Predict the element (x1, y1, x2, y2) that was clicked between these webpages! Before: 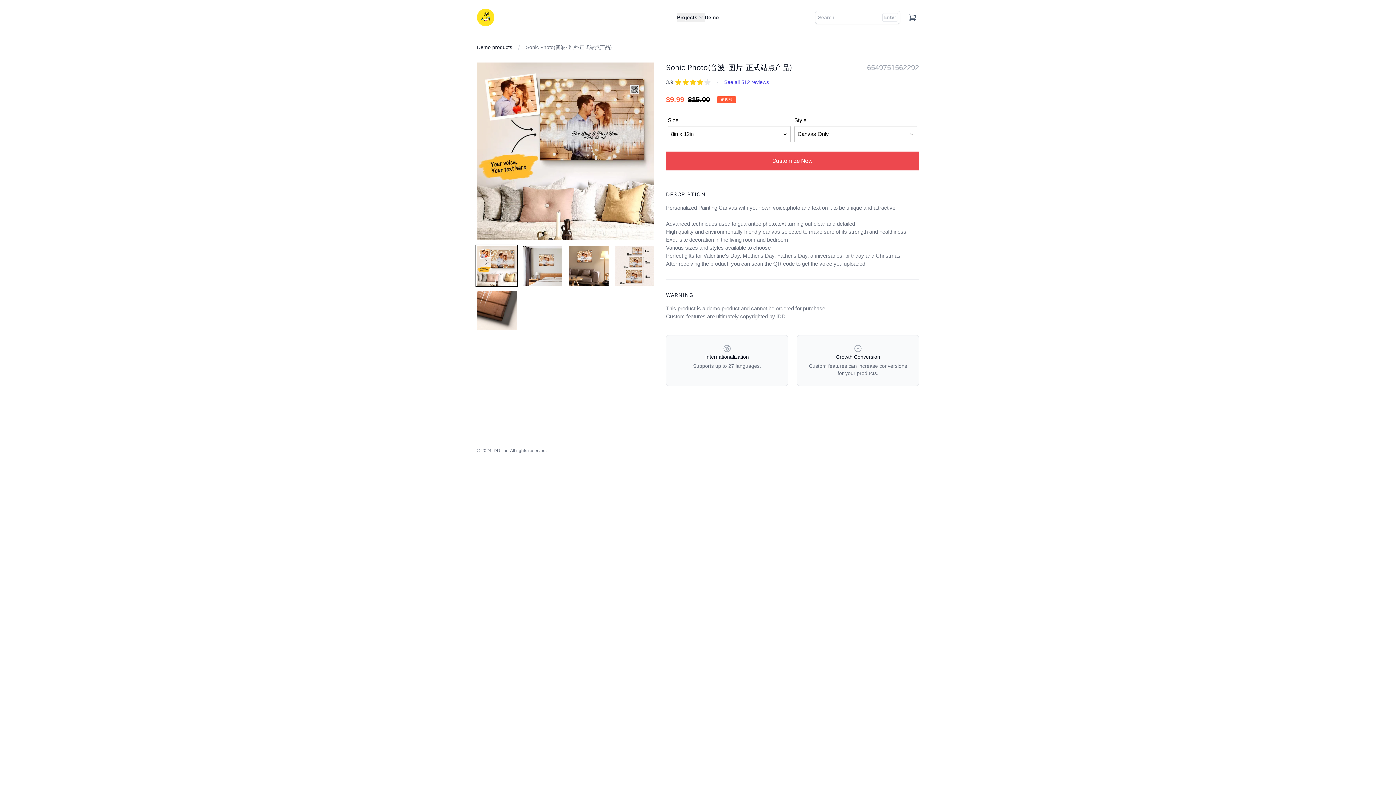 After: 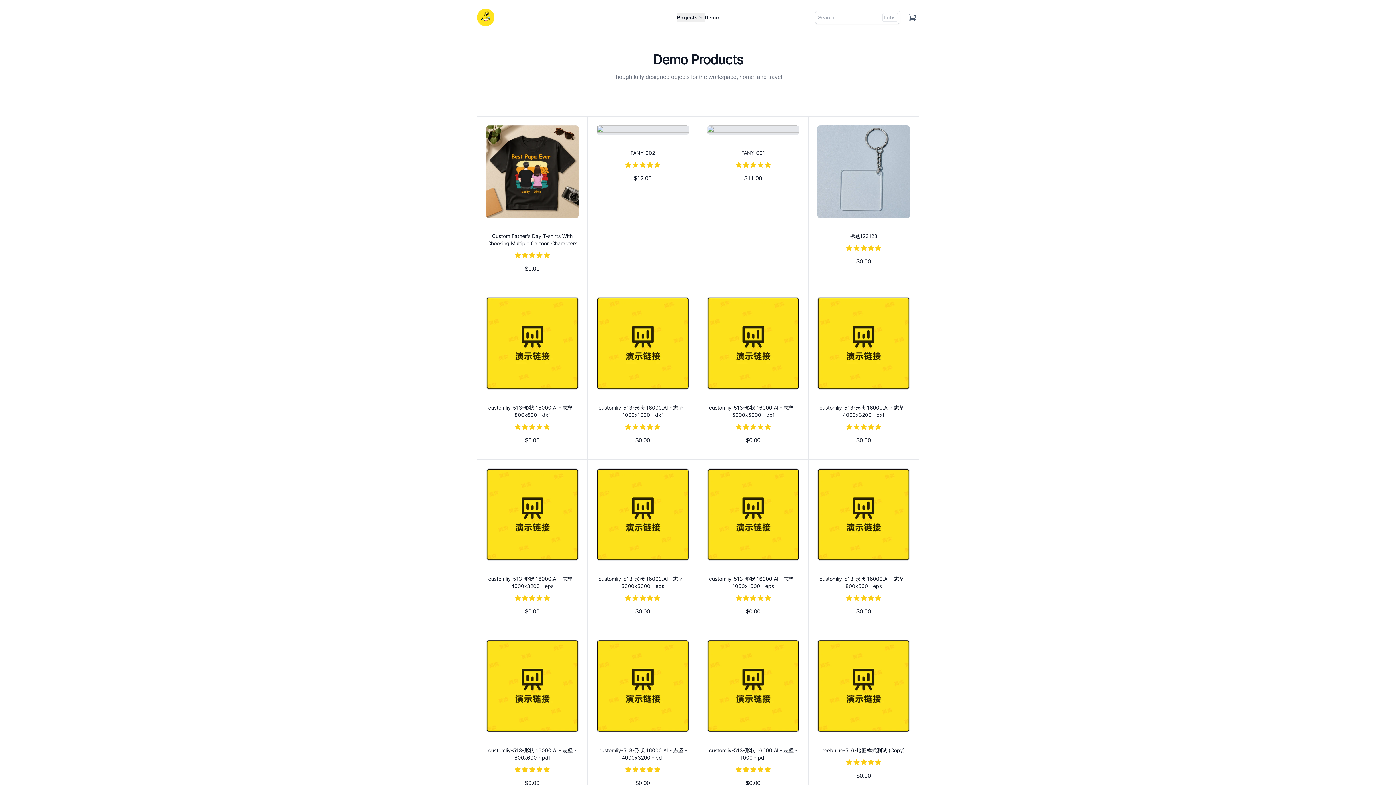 Action: bbox: (704, 13, 719, 21) label: Demo